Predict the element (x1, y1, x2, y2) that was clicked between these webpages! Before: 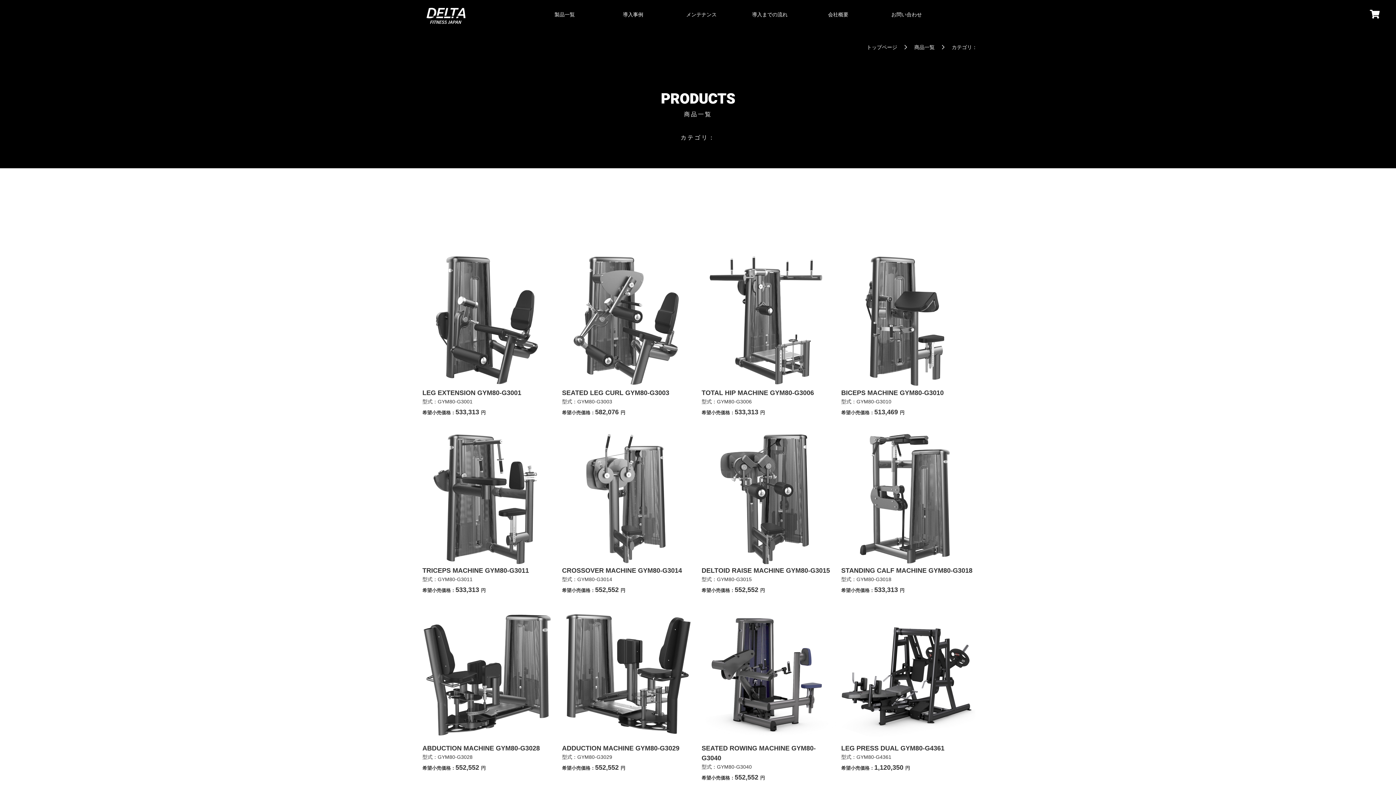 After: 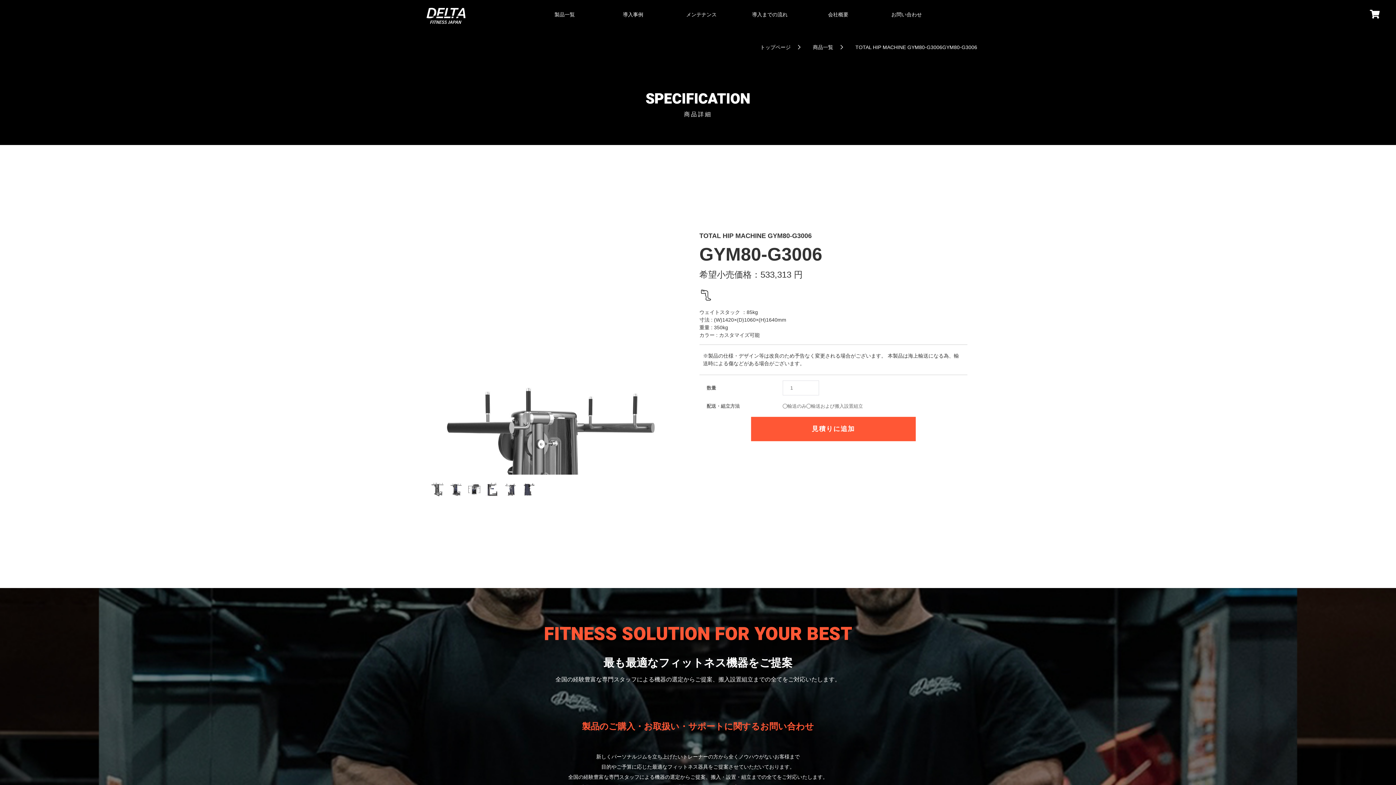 Action: label: TOTAL HIP MACHINE GYM80-G3006
型式：GYM80-G3006
希望小売価格：533,313 円 bbox: (700, 250, 836, 421)